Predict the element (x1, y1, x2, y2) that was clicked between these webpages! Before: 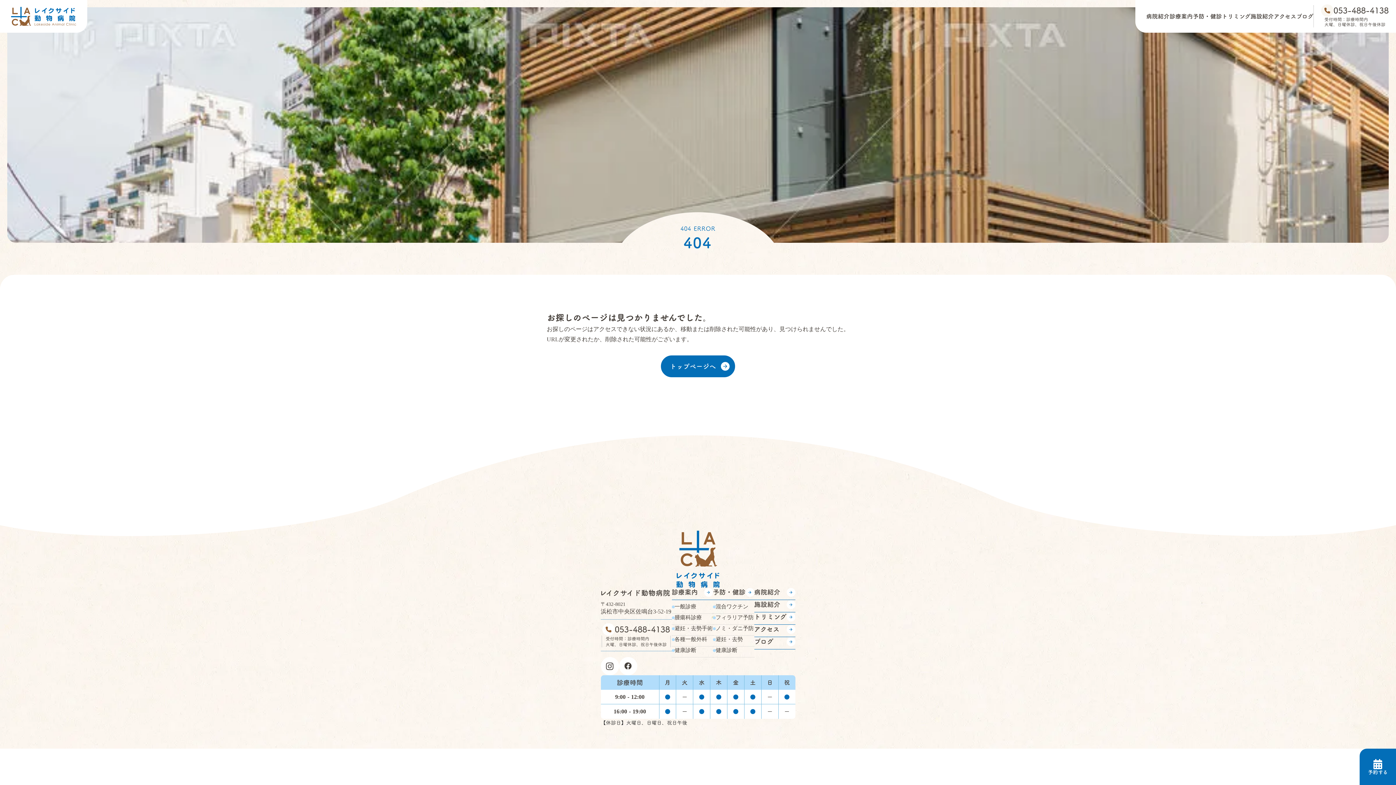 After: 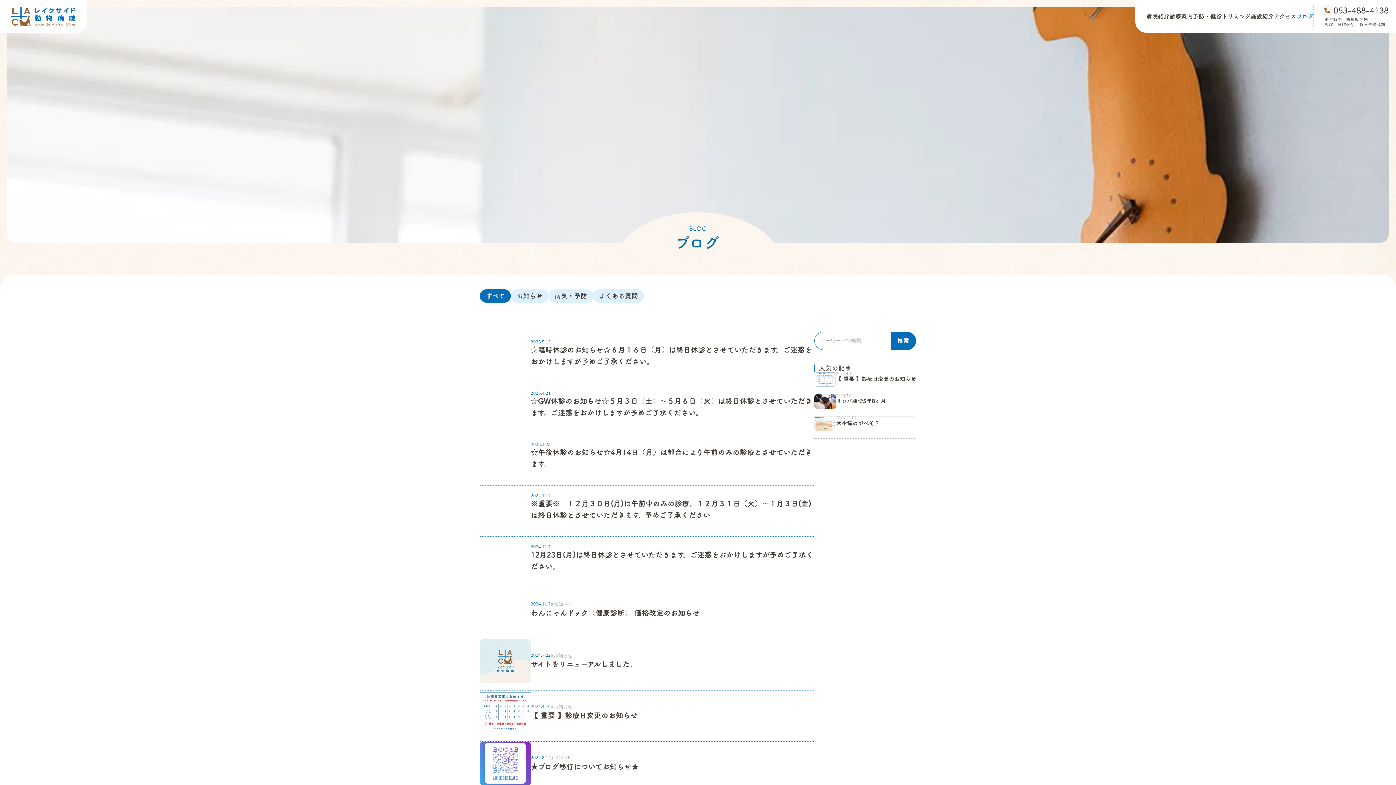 Action: label: ブログ bbox: (1296, 13, 1313, 19)